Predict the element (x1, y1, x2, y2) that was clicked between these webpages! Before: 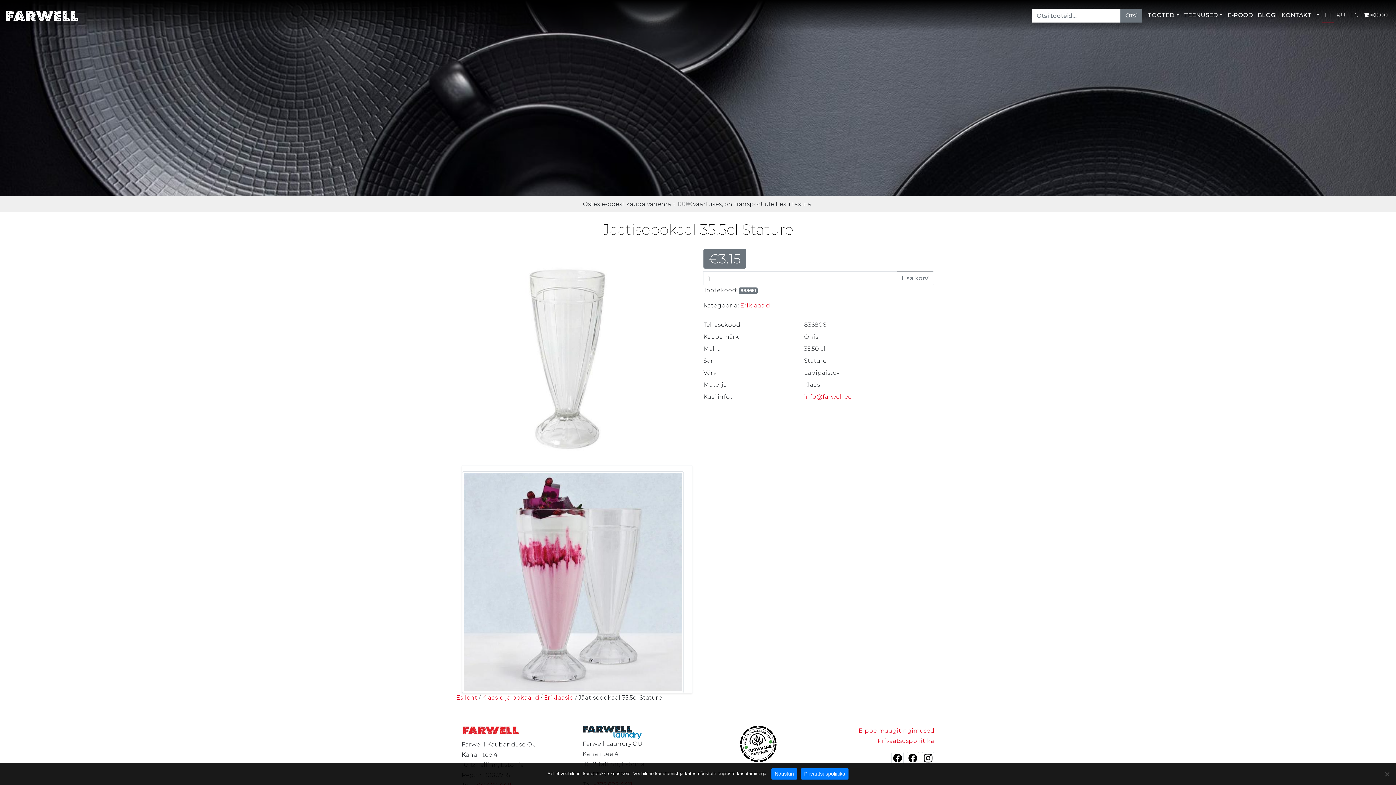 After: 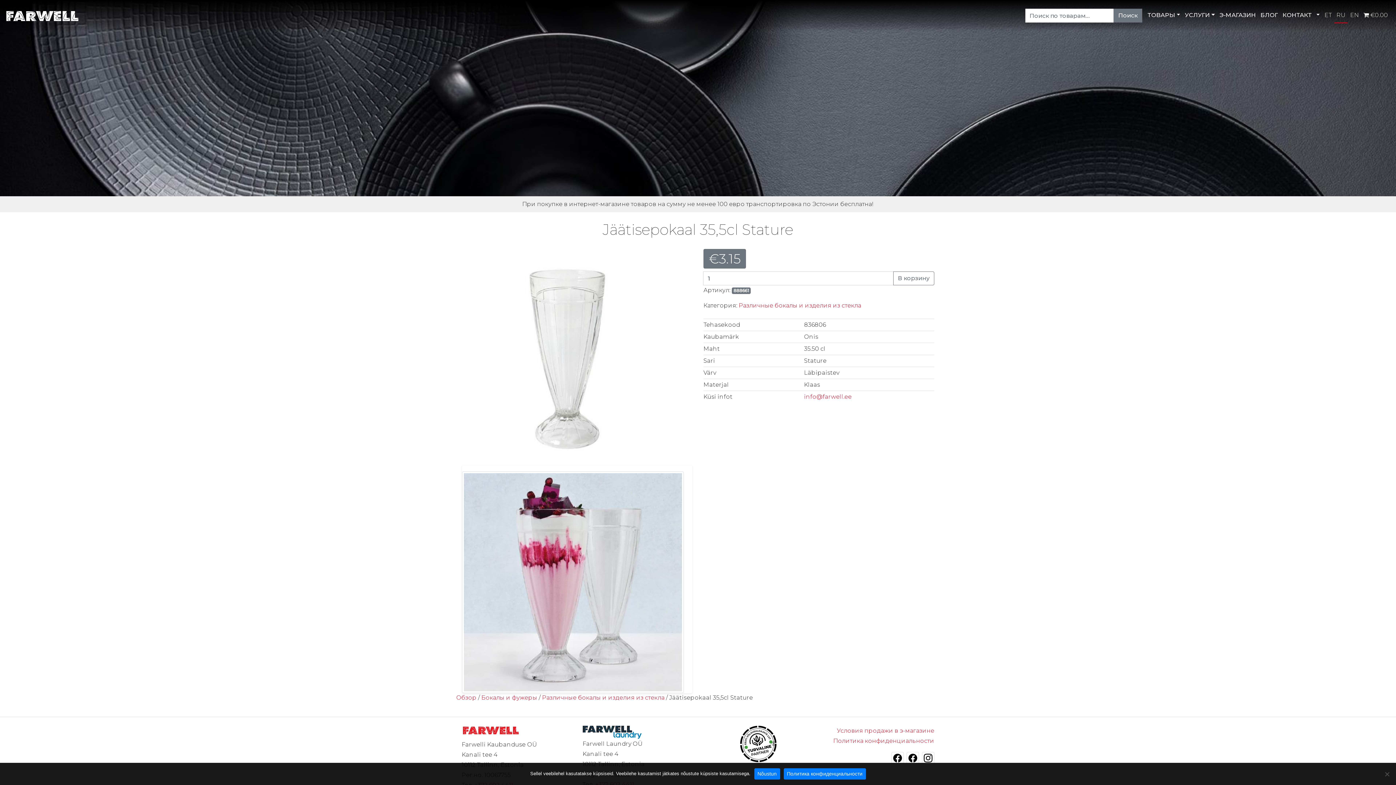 Action: bbox: (1334, 8, 1348, 22) label: RU